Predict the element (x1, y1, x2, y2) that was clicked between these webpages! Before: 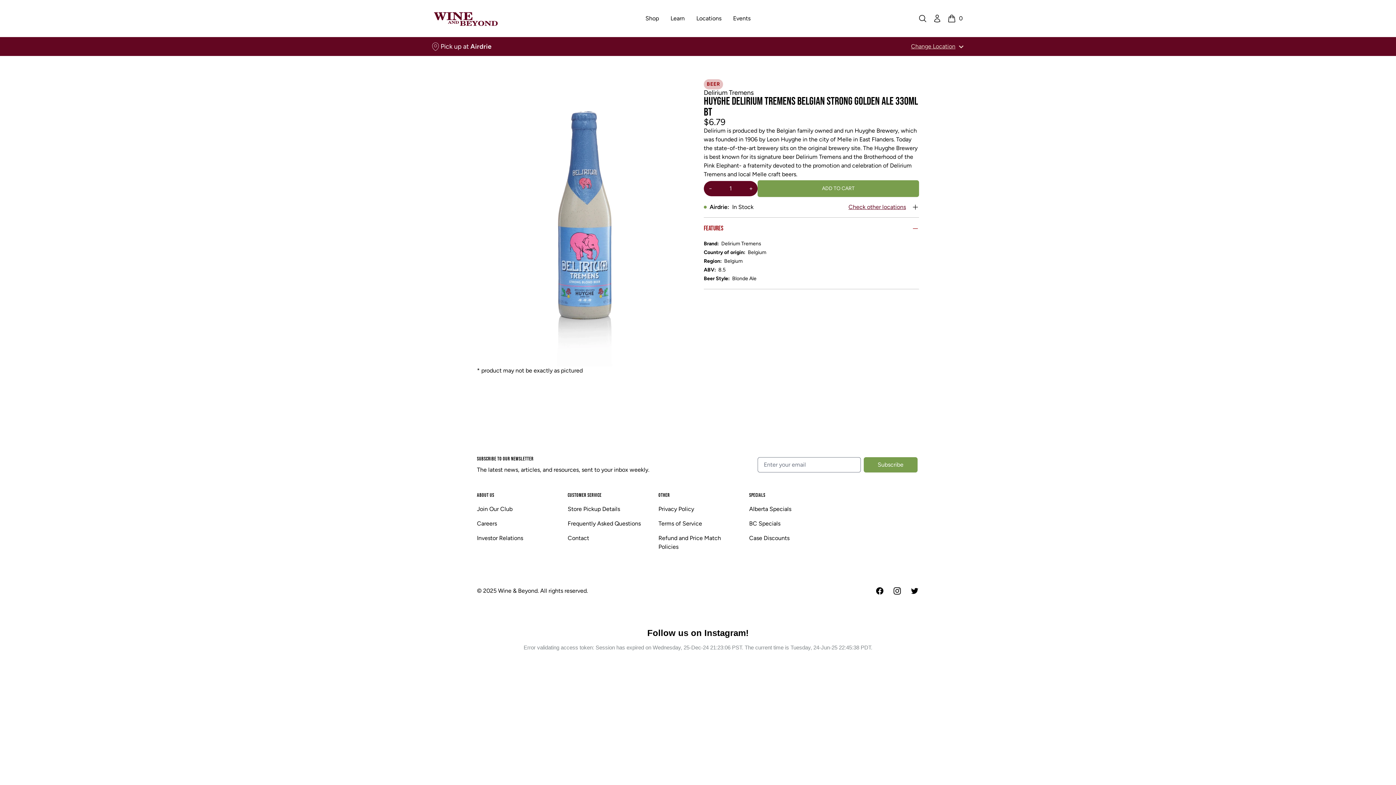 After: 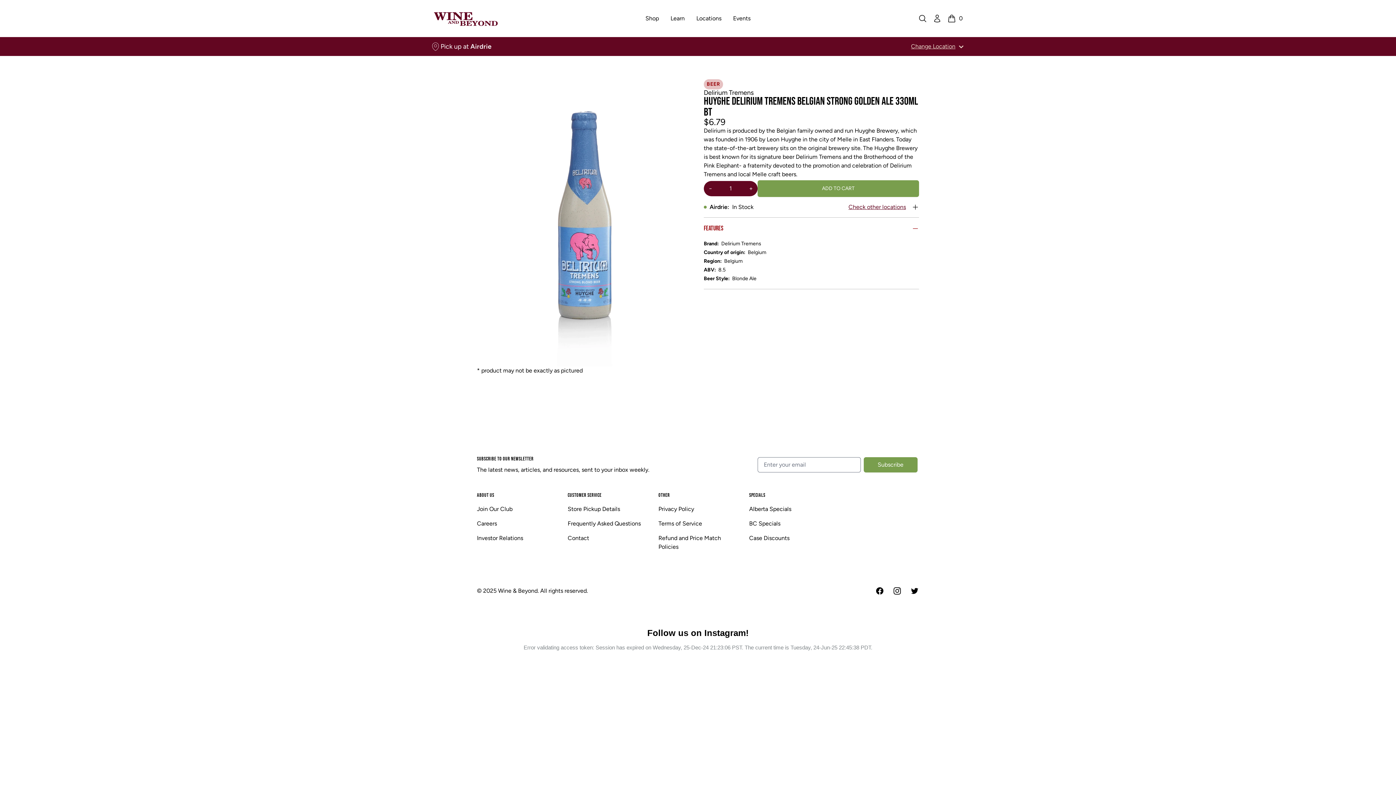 Action: label: Investor Relations bbox: (477, 535, 523, 541)